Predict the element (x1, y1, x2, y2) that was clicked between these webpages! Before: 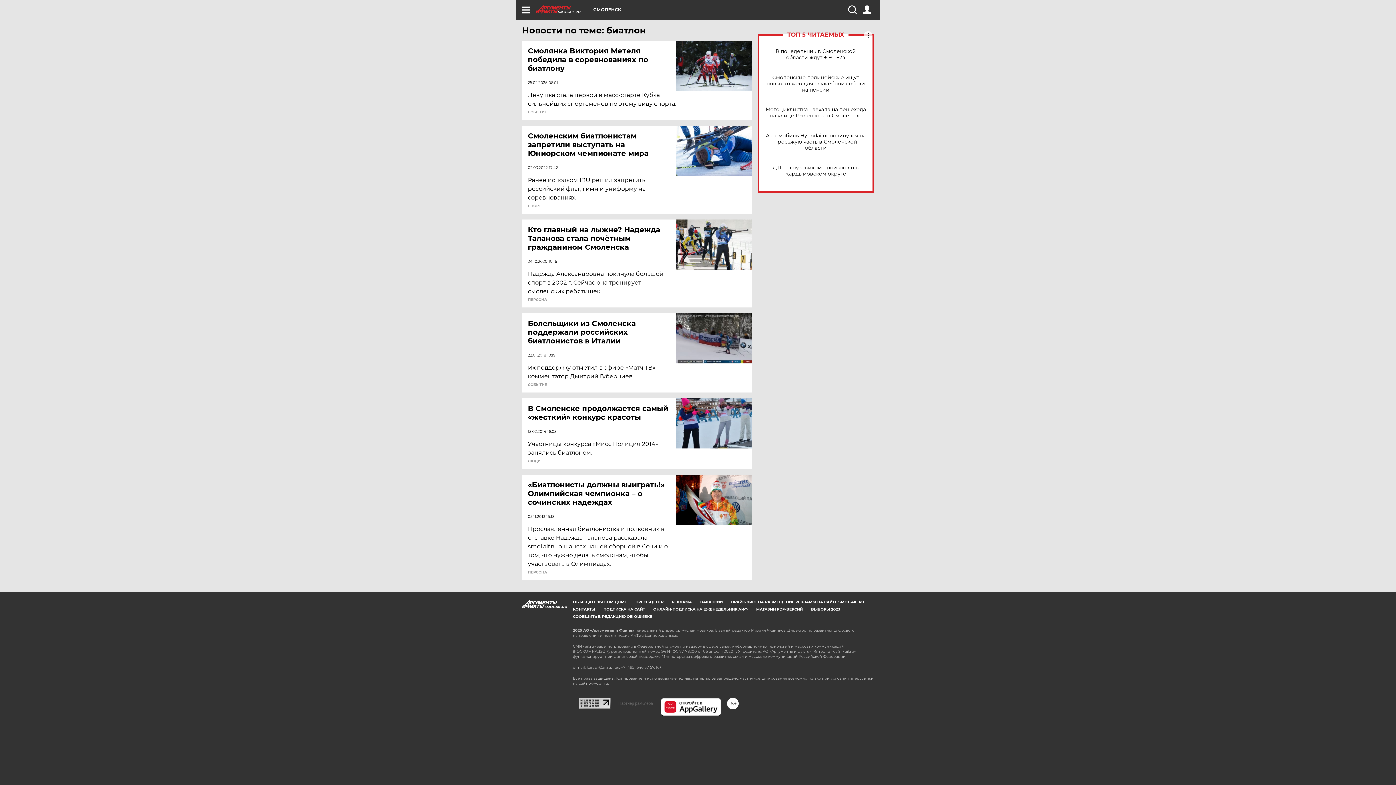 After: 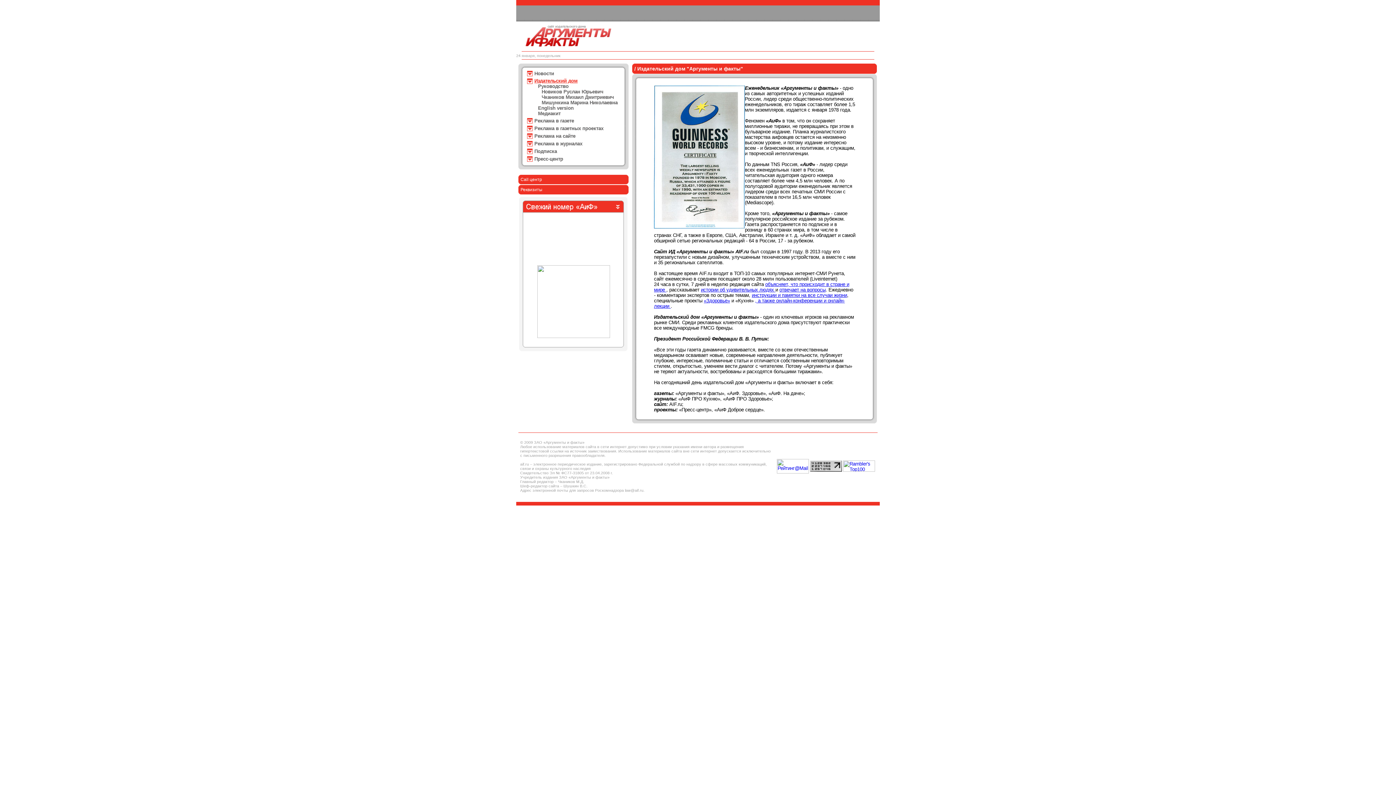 Action: label: ОБ ИЗДАТЕЛЬСКОМ ДОМЕ bbox: (573, 600, 627, 604)